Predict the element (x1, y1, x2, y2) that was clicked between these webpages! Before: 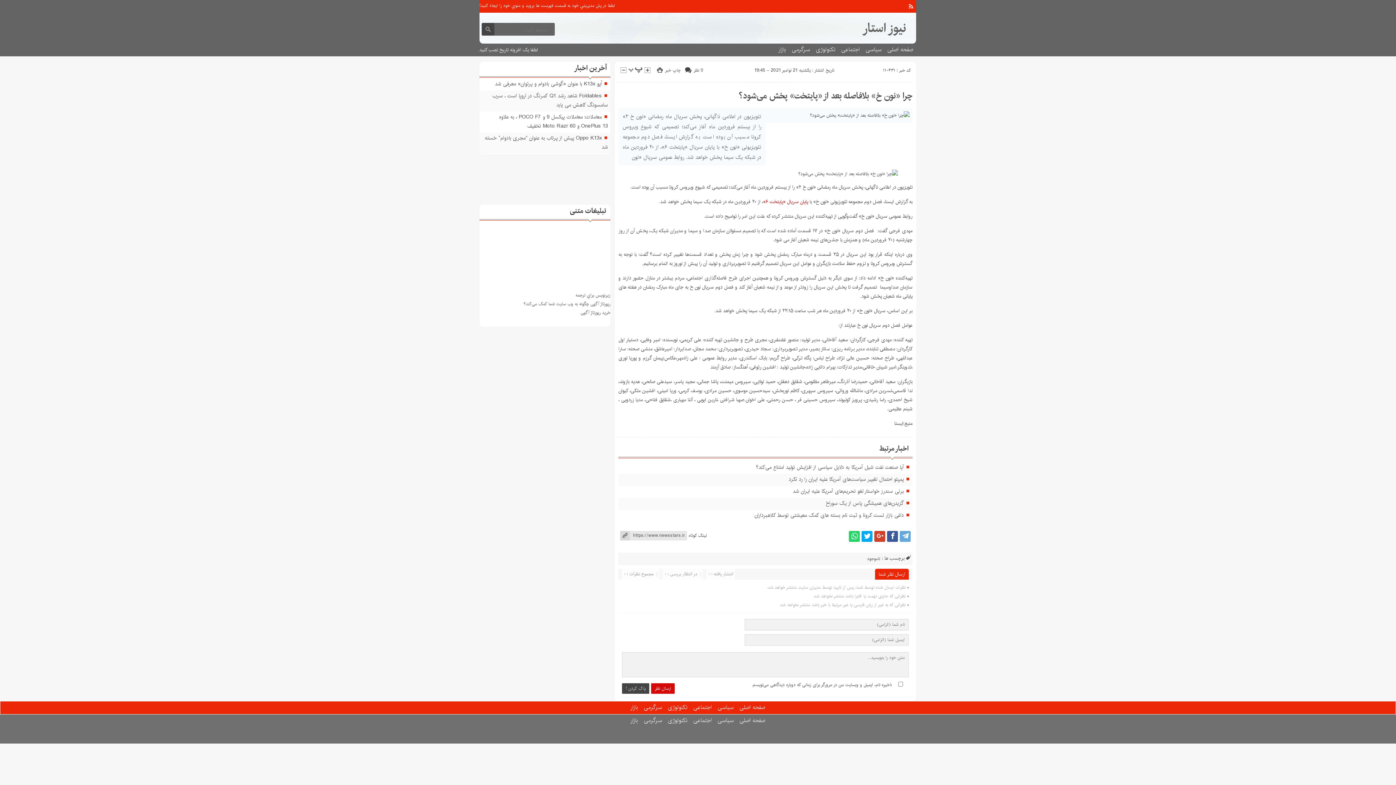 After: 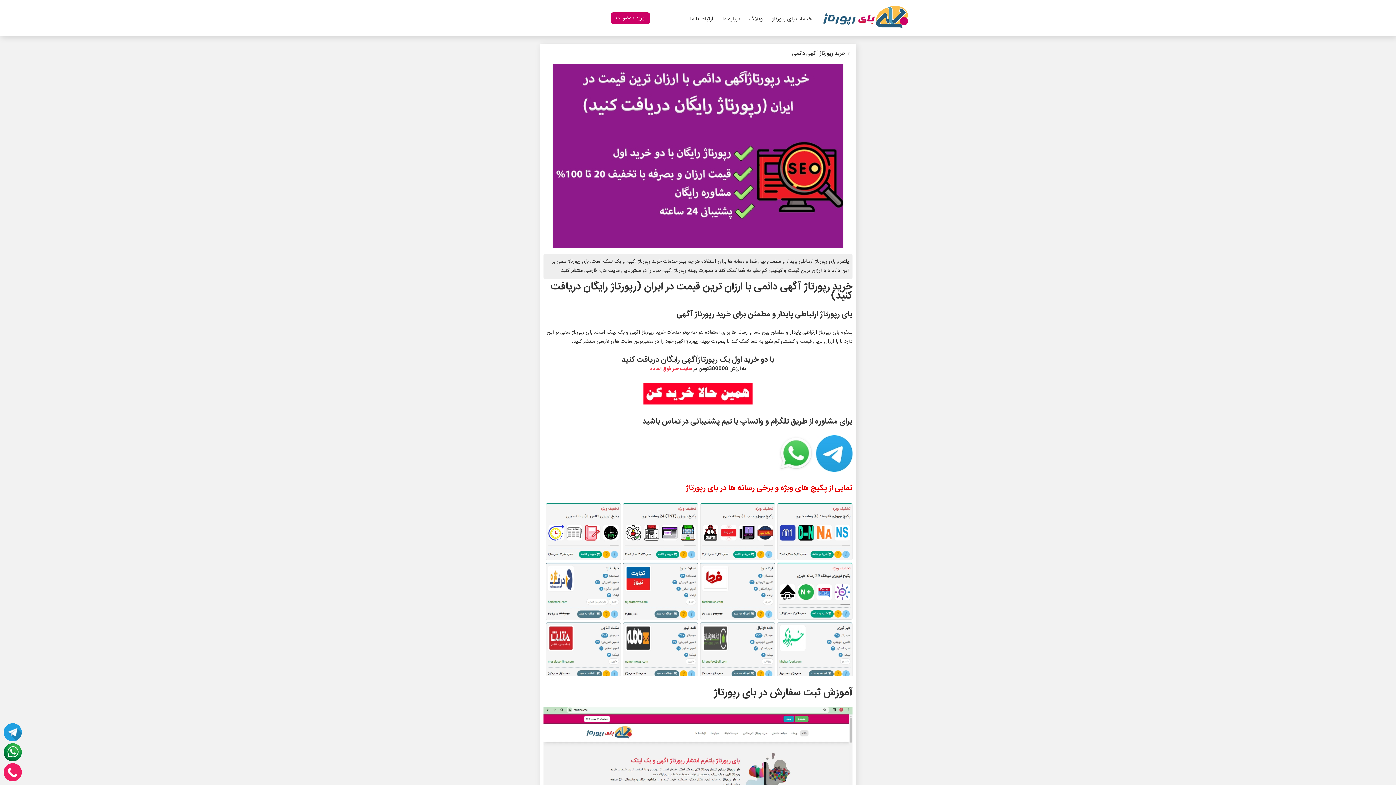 Action: label: رپورتاژ آگهی چگونه به وب سایت شما کمک می‌کند؟ bbox: (523, 300, 610, 307)